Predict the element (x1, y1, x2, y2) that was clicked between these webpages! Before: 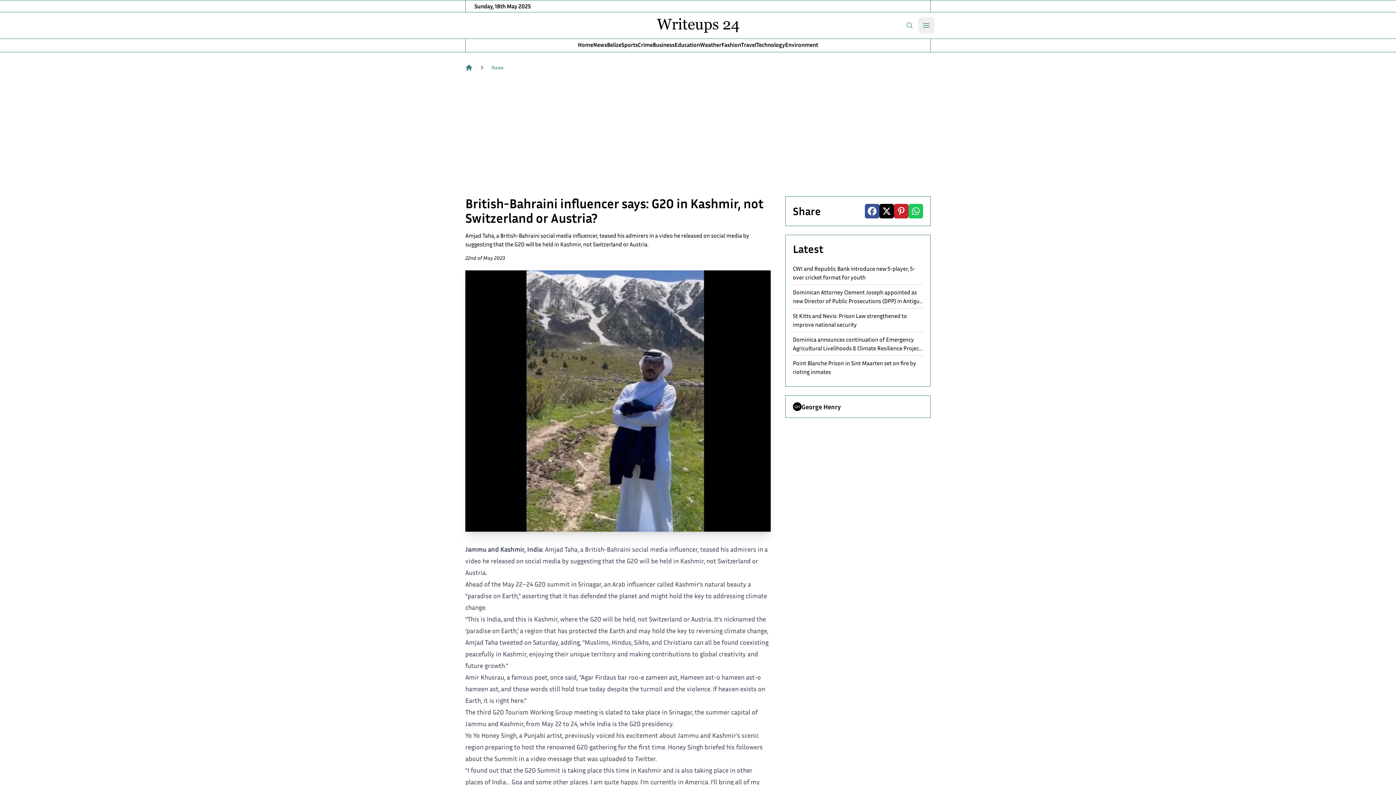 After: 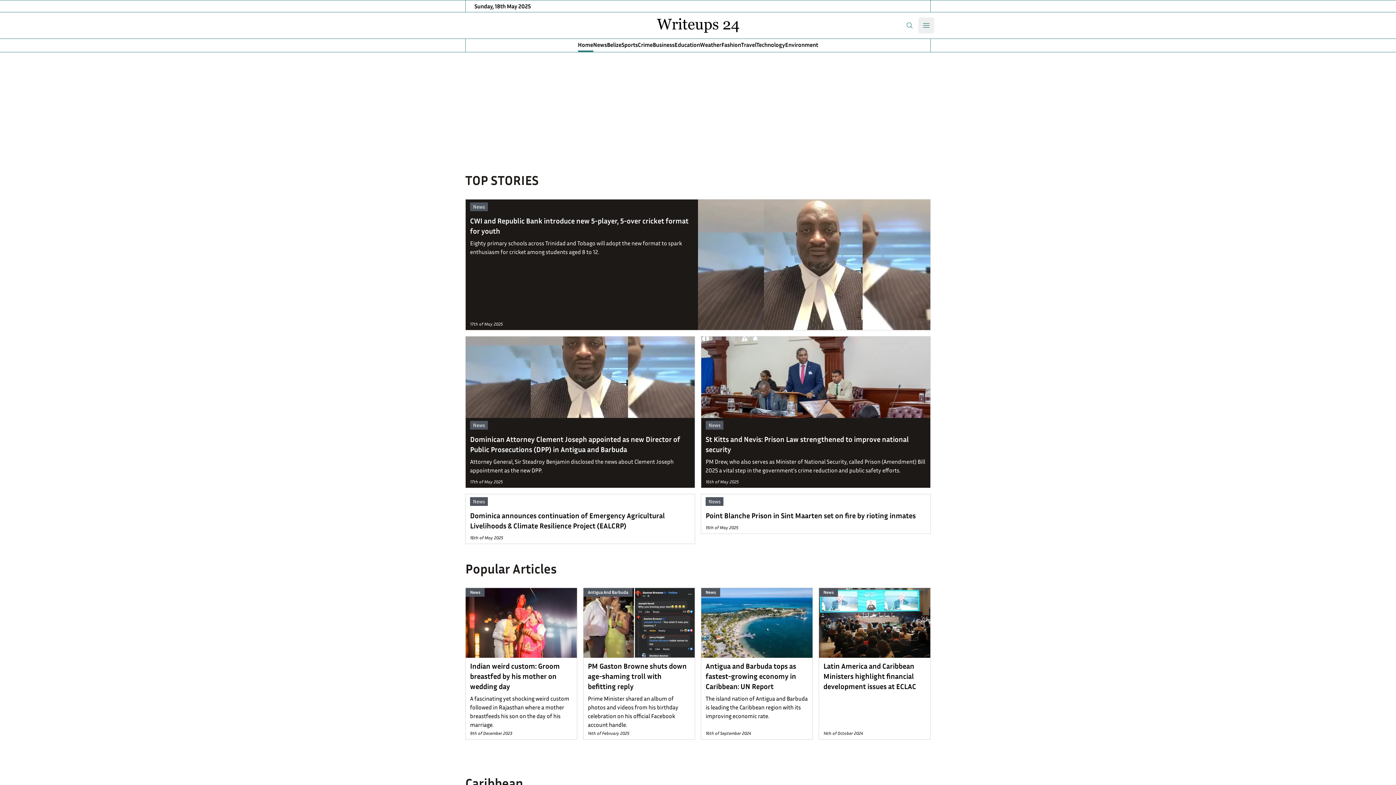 Action: bbox: (465, 63, 472, 71) label: Home